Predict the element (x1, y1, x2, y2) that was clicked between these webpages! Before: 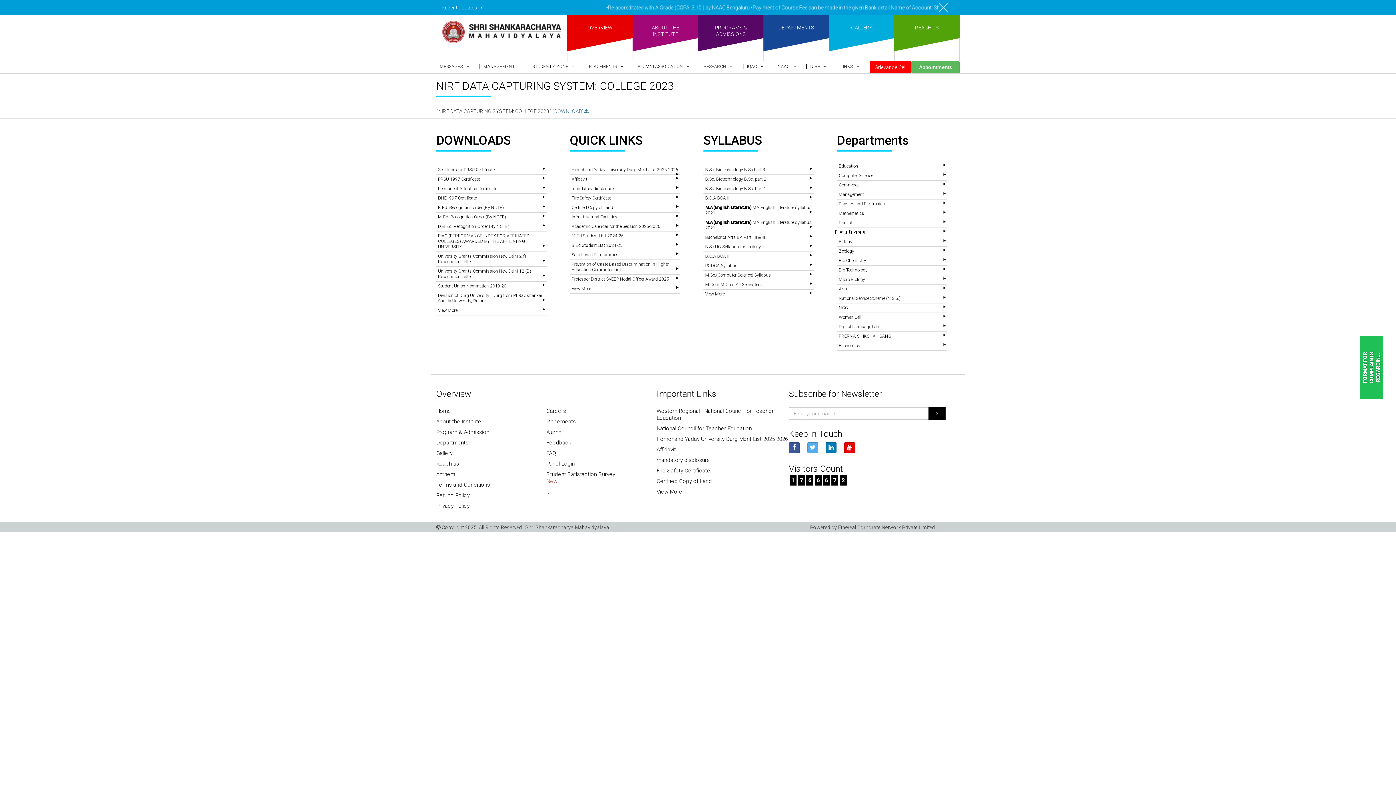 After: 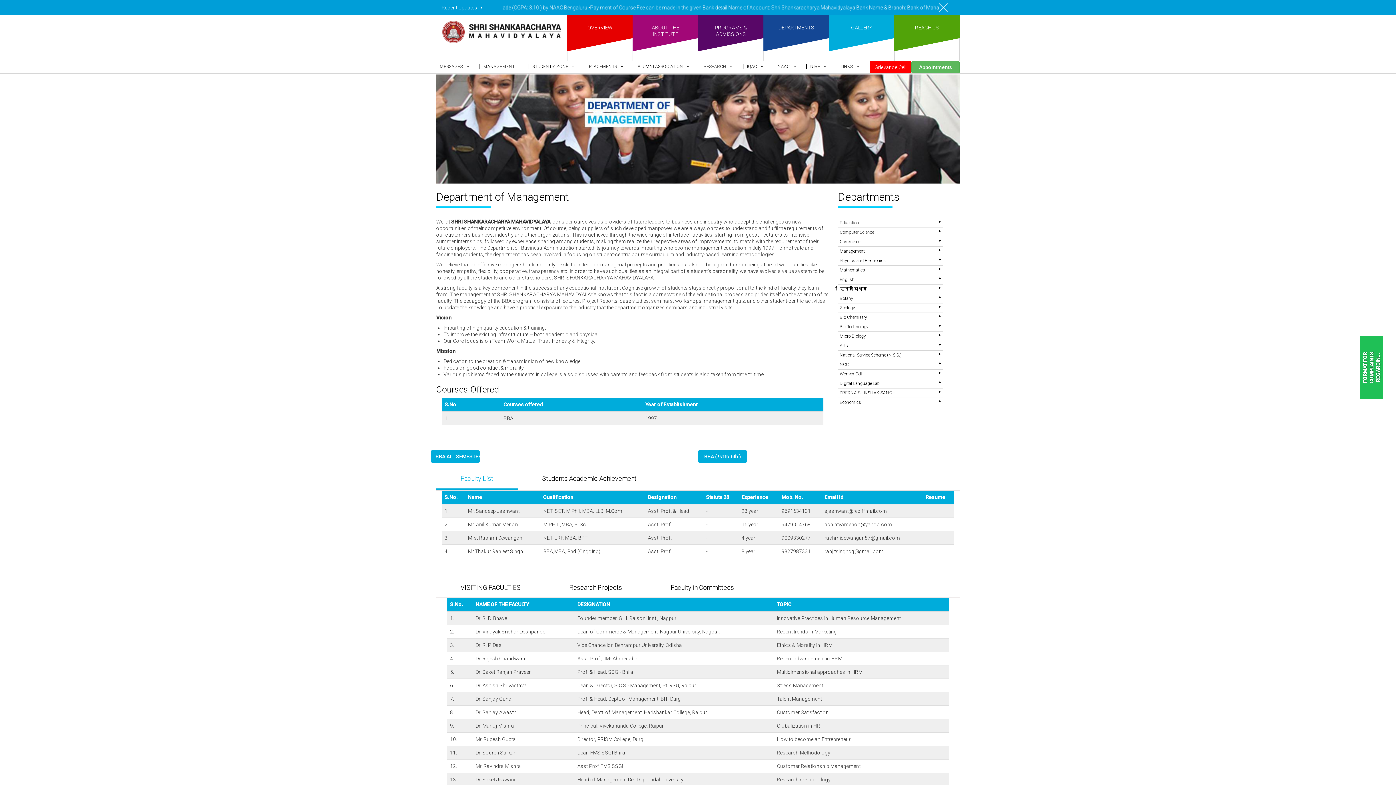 Action: label: Management bbox: (839, 192, 864, 197)